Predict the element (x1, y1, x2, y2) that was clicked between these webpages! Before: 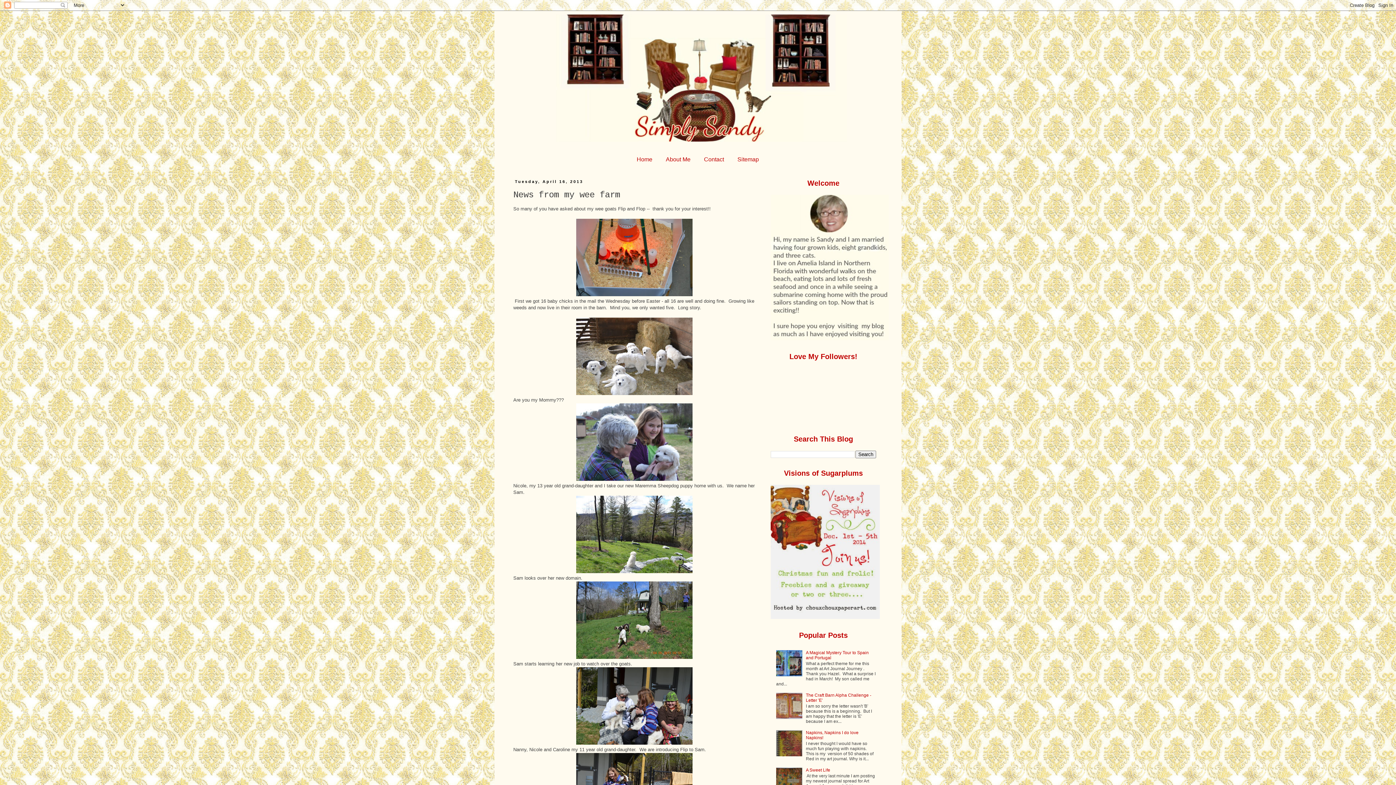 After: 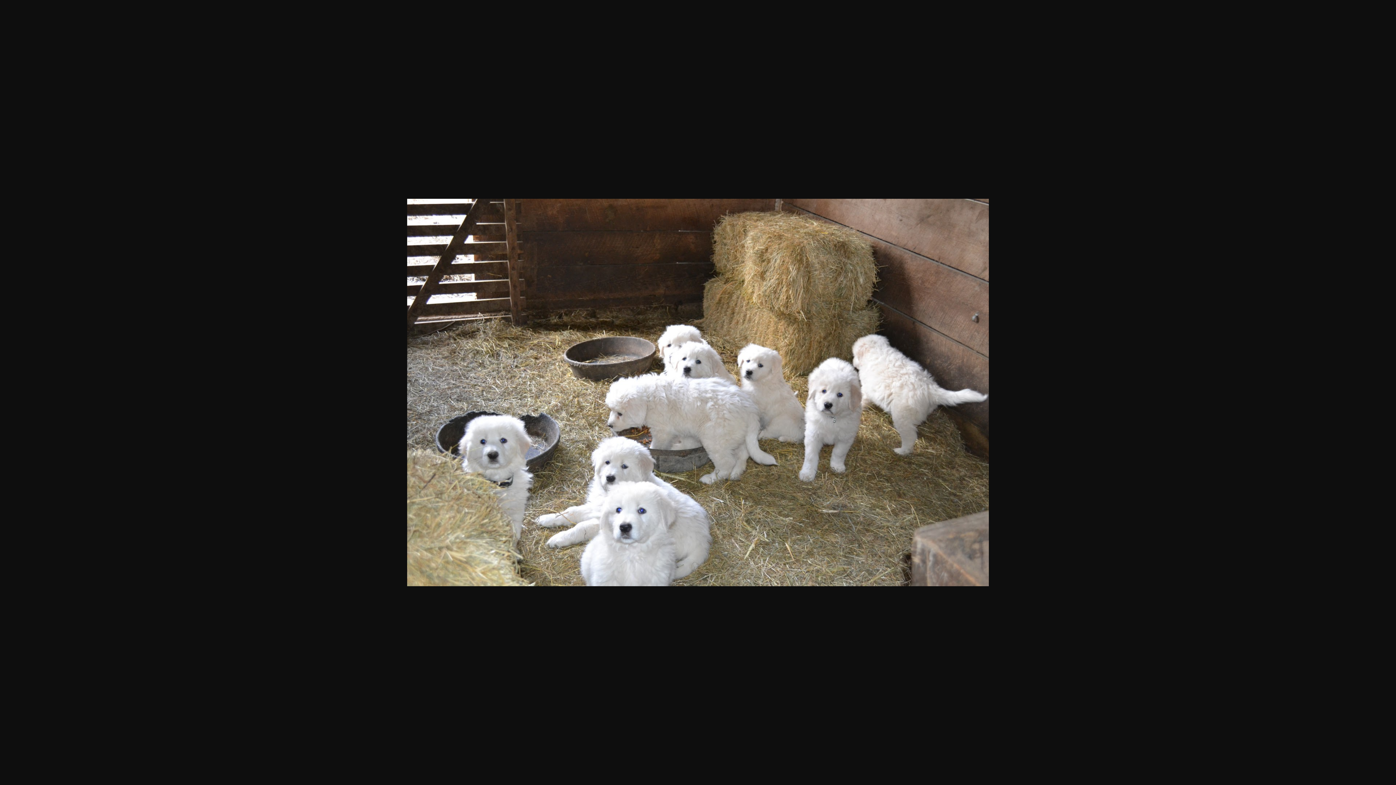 Action: bbox: (576, 391, 692, 396)